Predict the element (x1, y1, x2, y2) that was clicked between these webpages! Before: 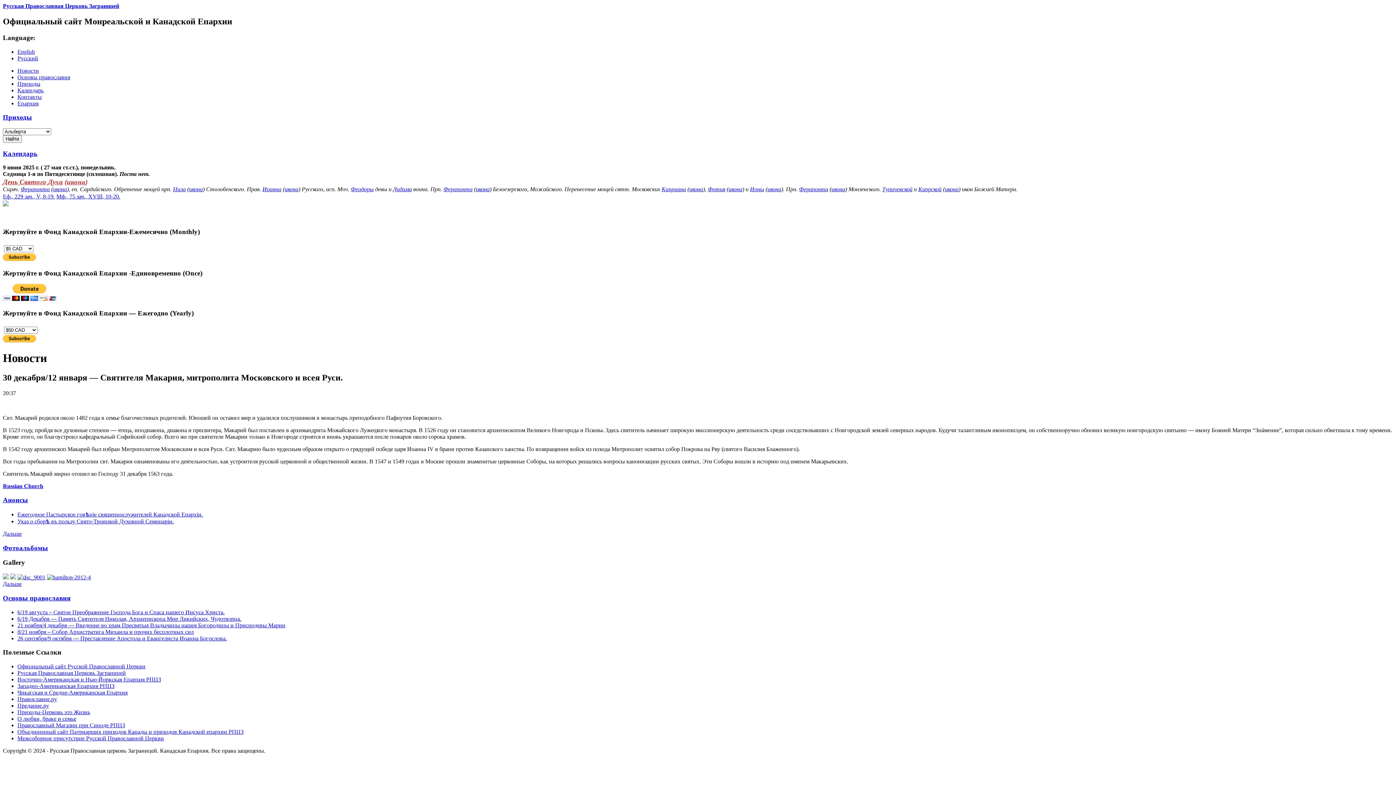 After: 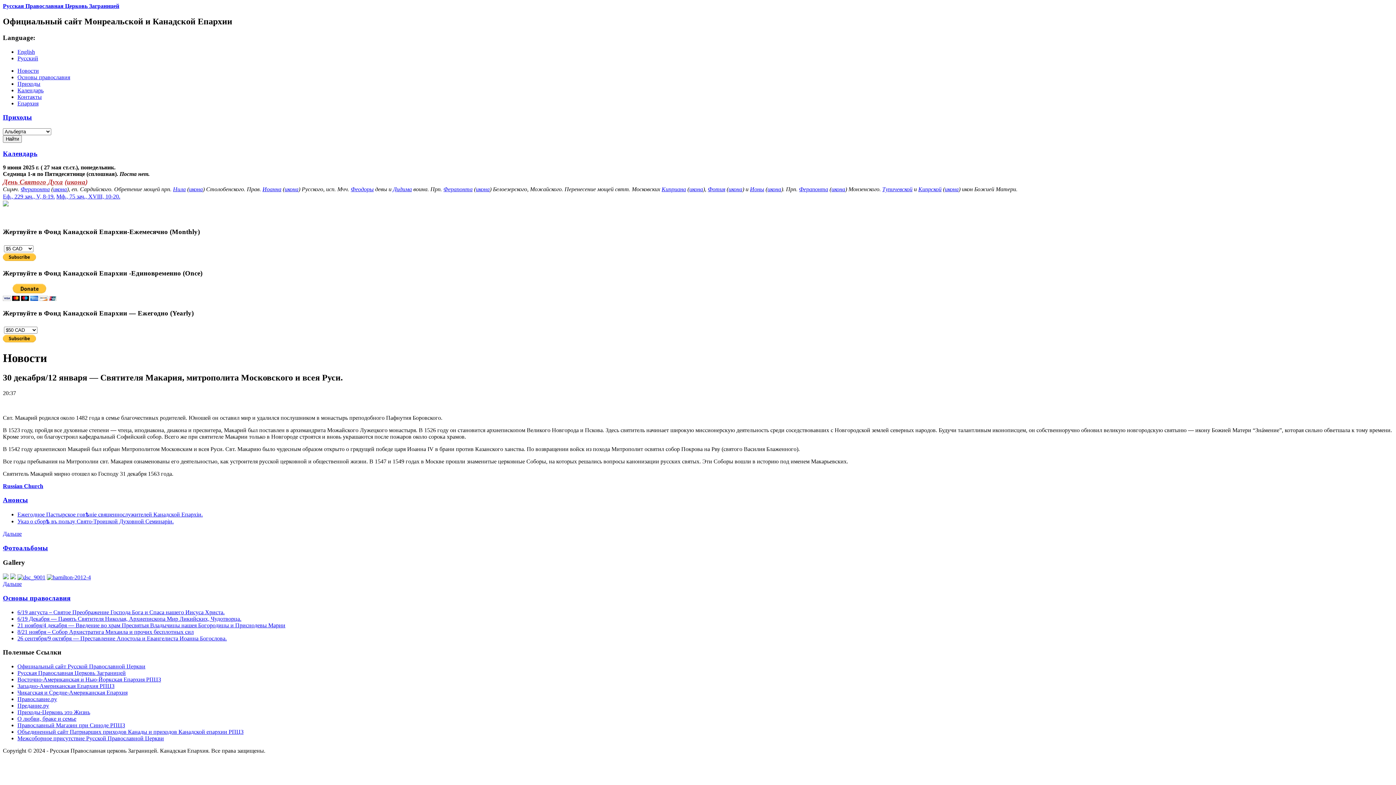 Action: label: икона bbox: (767, 186, 781, 192)